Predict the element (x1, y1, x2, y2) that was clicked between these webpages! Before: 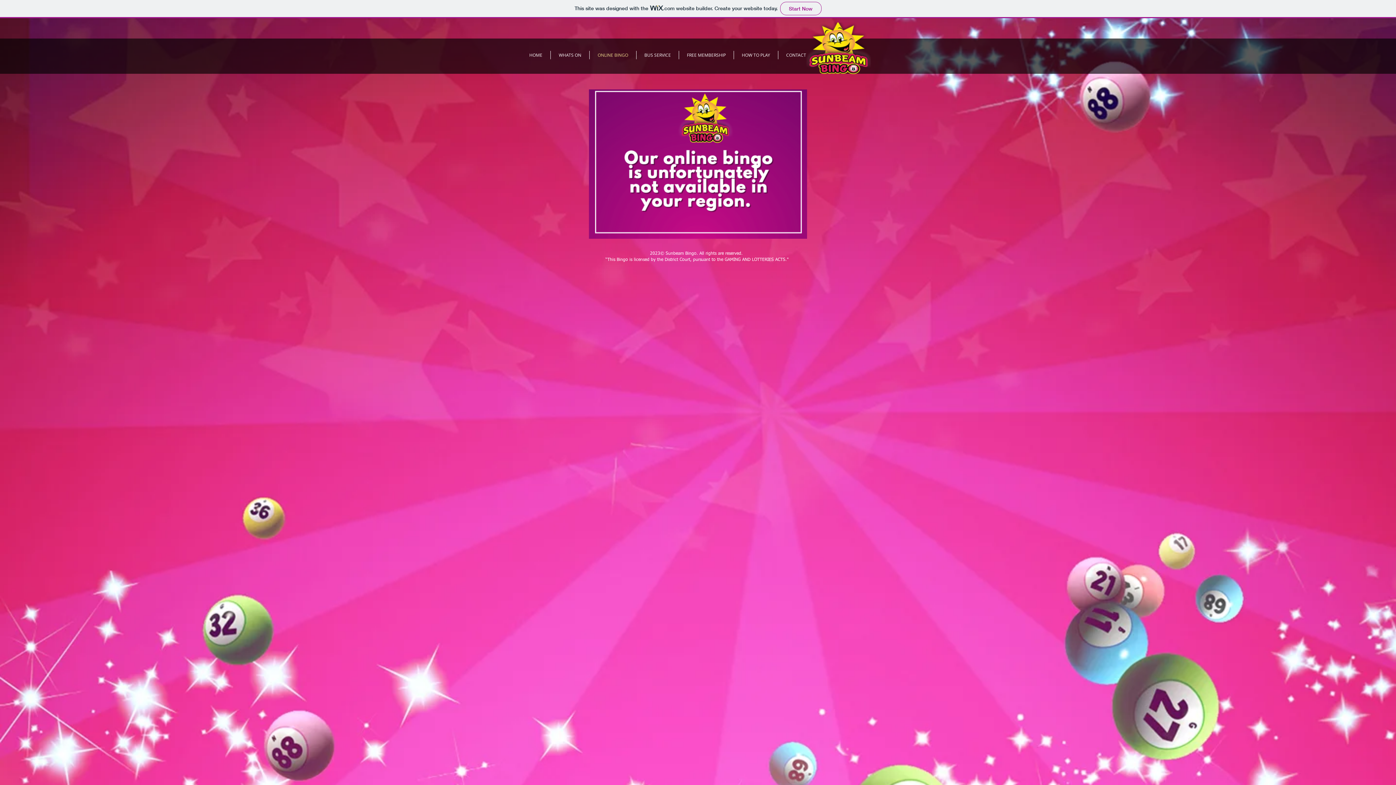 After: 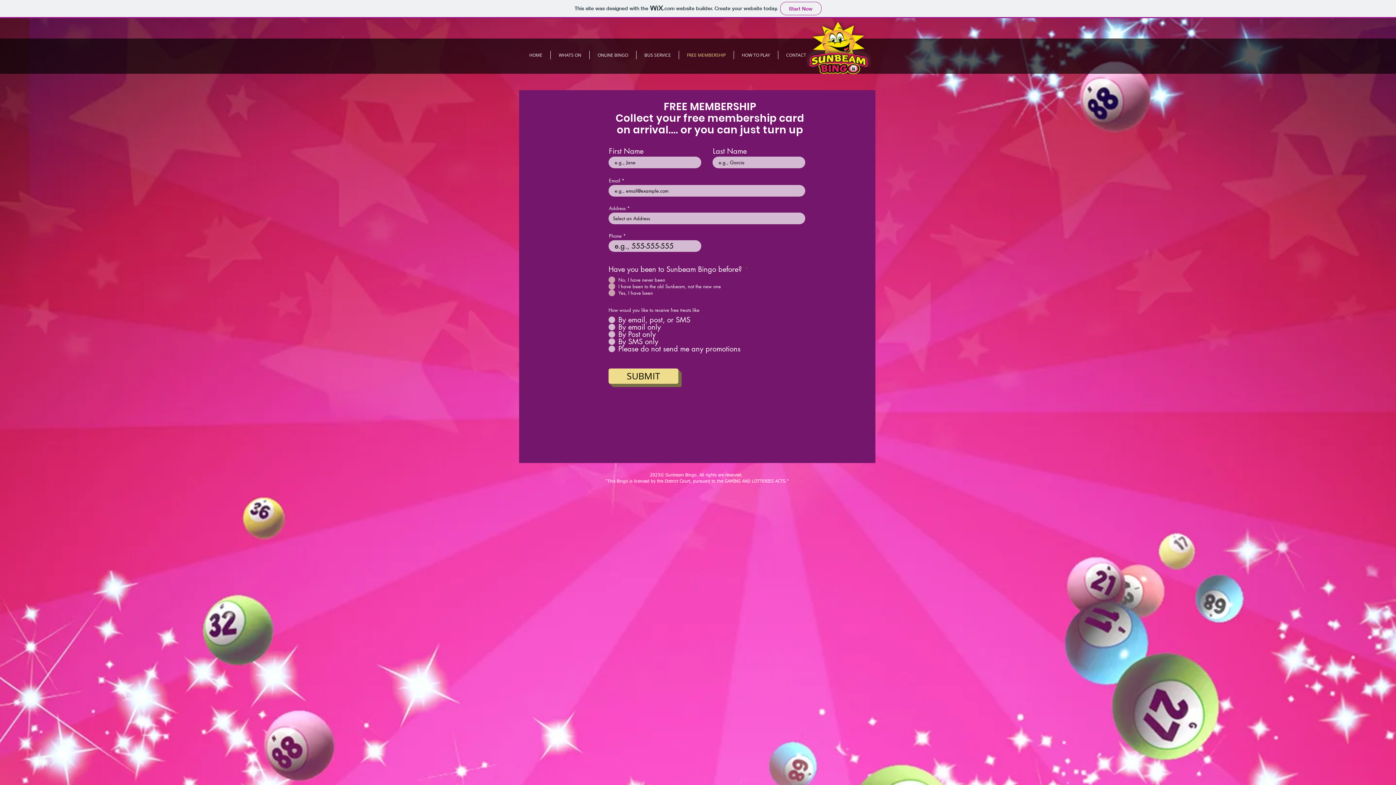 Action: label: FREE MEMBERSHIP bbox: (679, 50, 733, 59)